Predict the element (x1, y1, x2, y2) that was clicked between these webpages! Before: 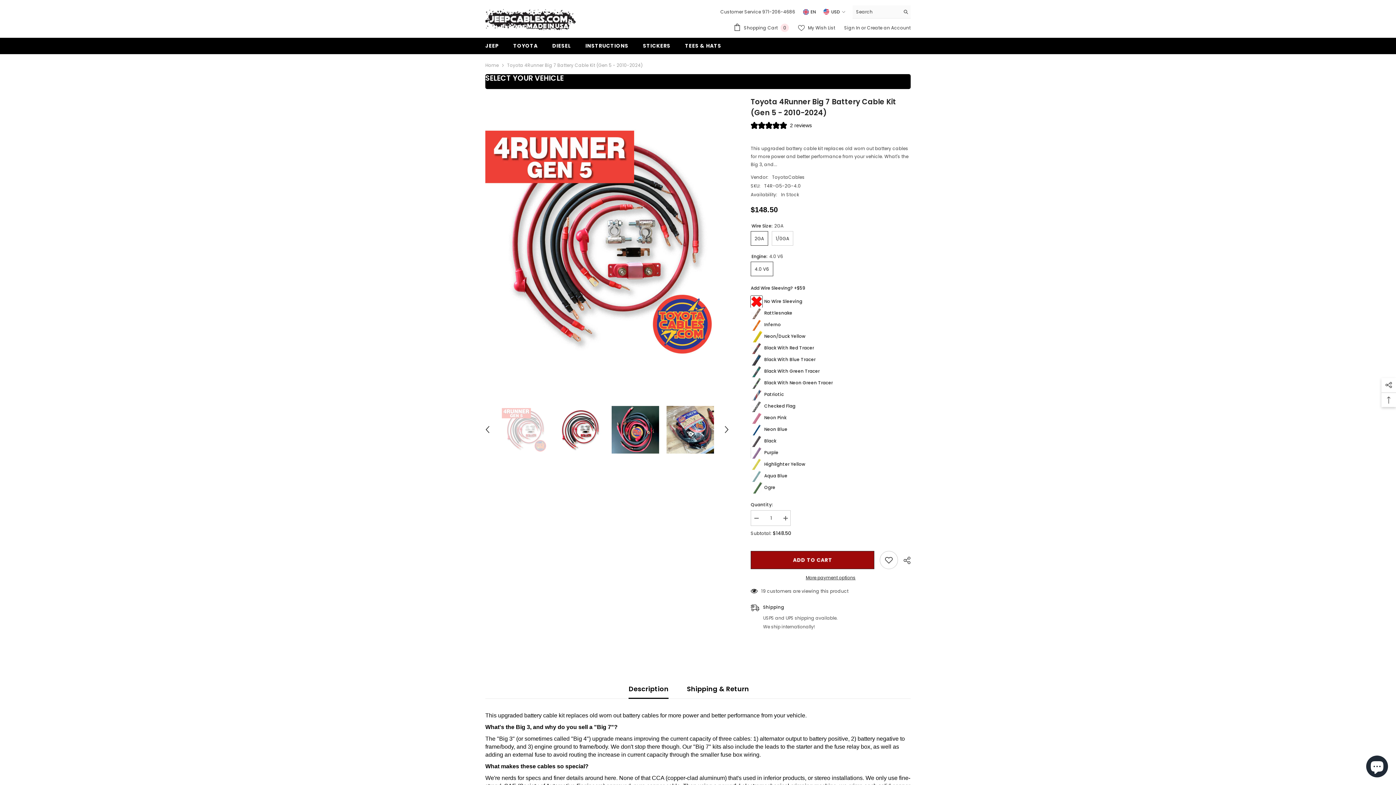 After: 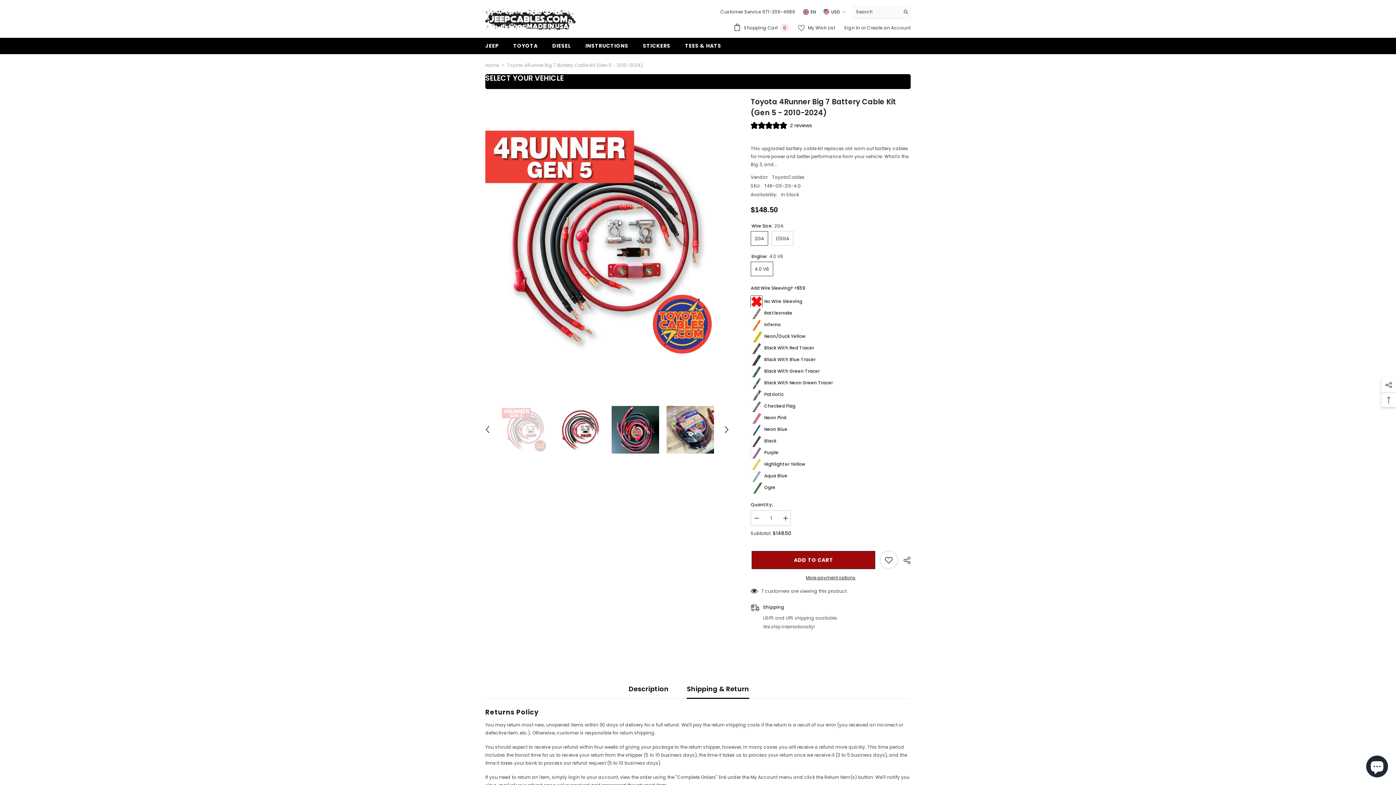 Action: bbox: (687, 680, 749, 699) label: Shipping & Return